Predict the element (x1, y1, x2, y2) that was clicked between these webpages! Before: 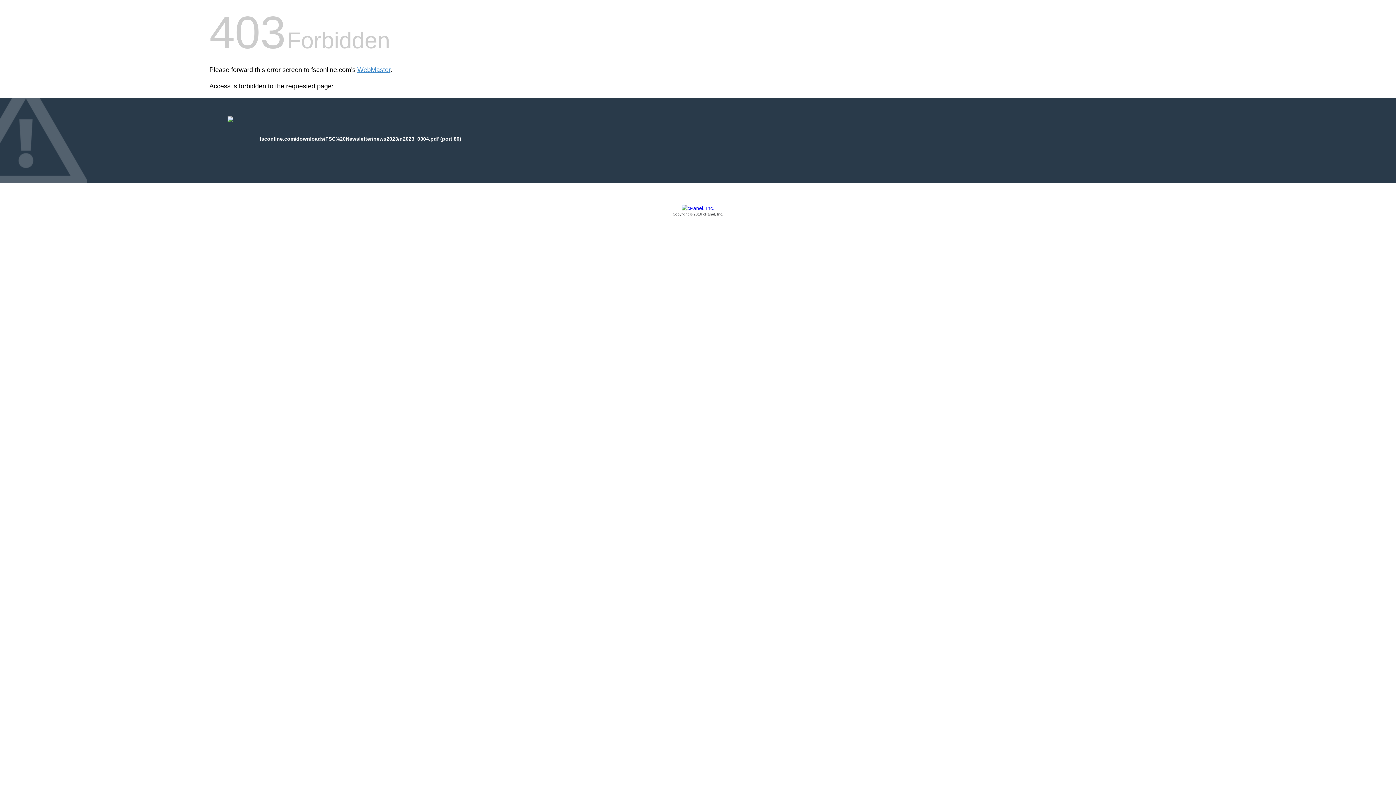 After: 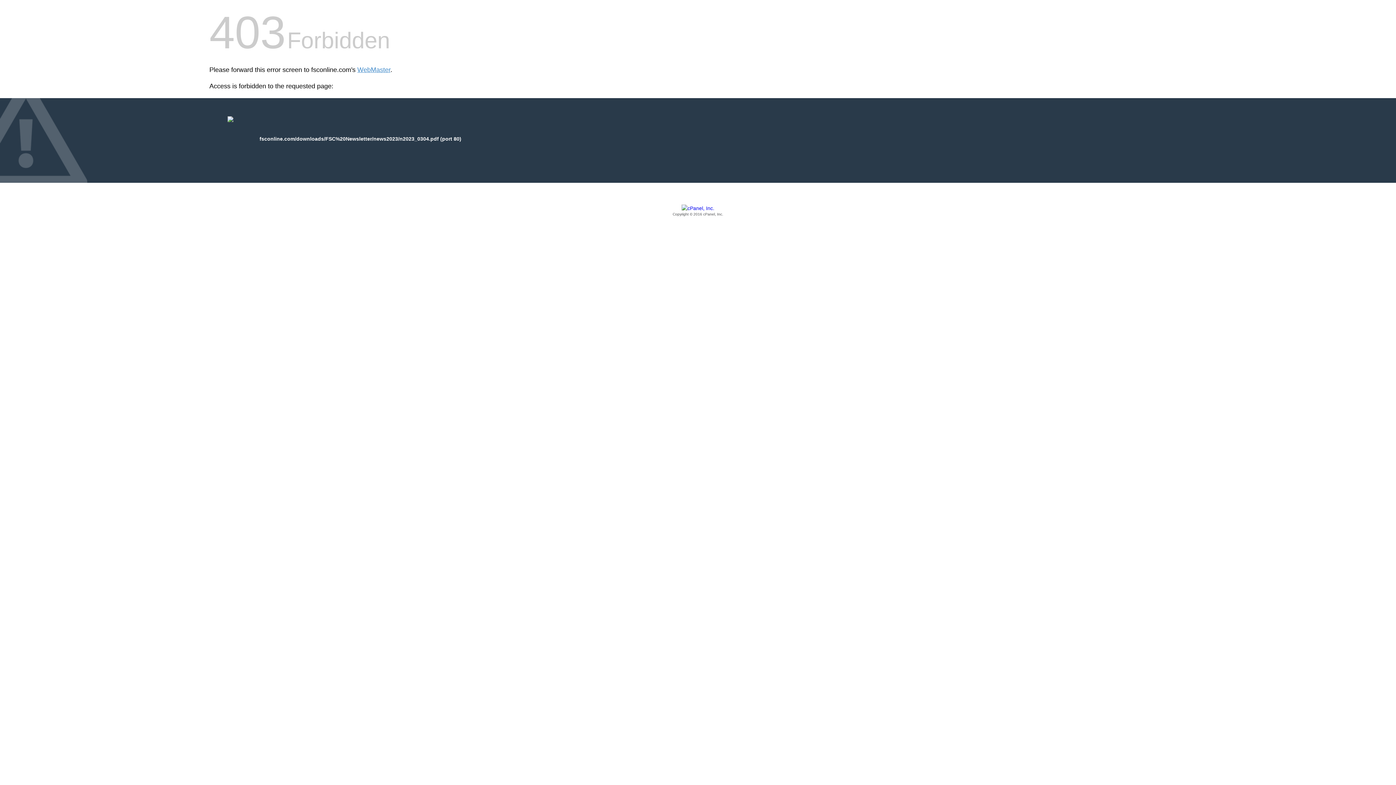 Action: bbox: (209, 205, 1186, 217) label: Copyright © 2016 cPanel, Inc.